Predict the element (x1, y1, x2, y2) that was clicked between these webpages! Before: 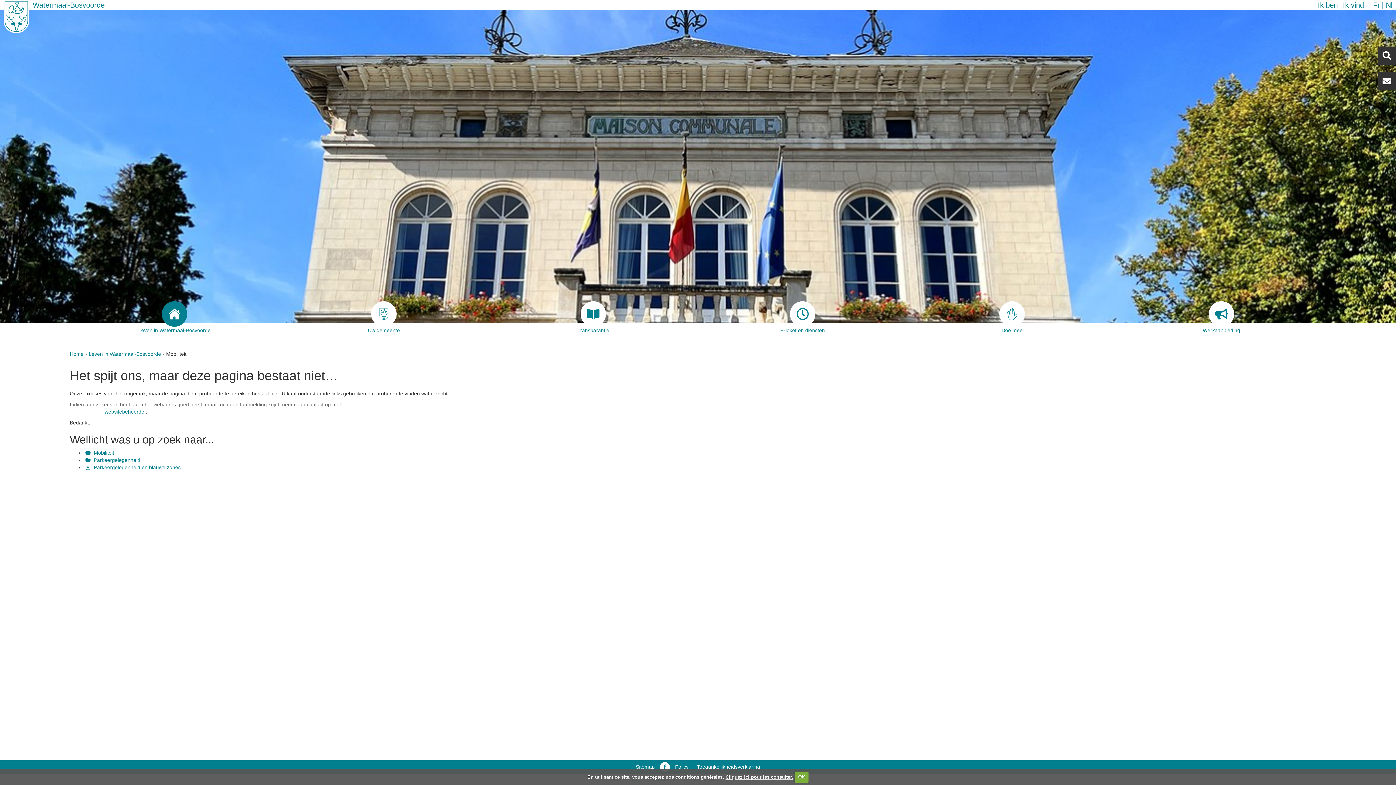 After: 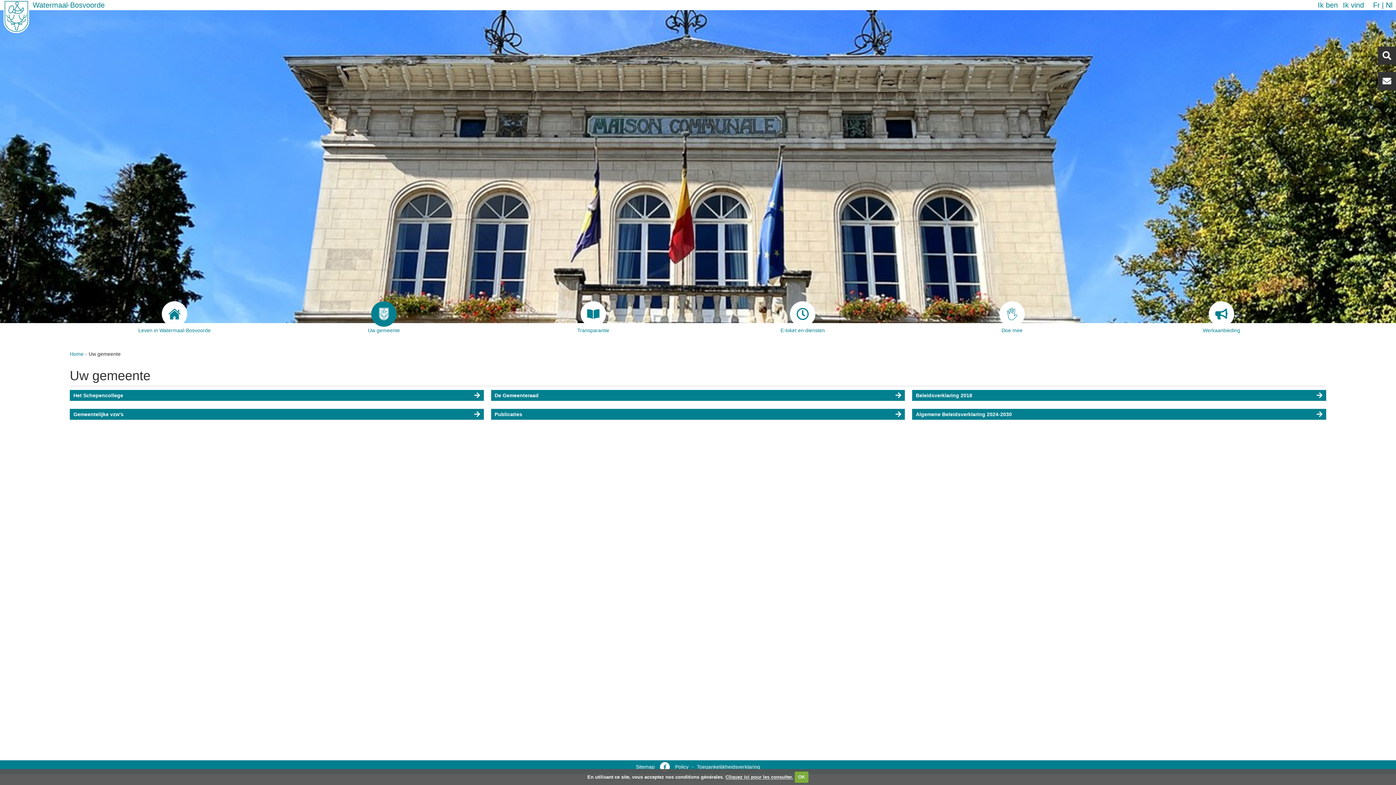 Action: bbox: (279, 301, 488, 326) label: Uw gemeente